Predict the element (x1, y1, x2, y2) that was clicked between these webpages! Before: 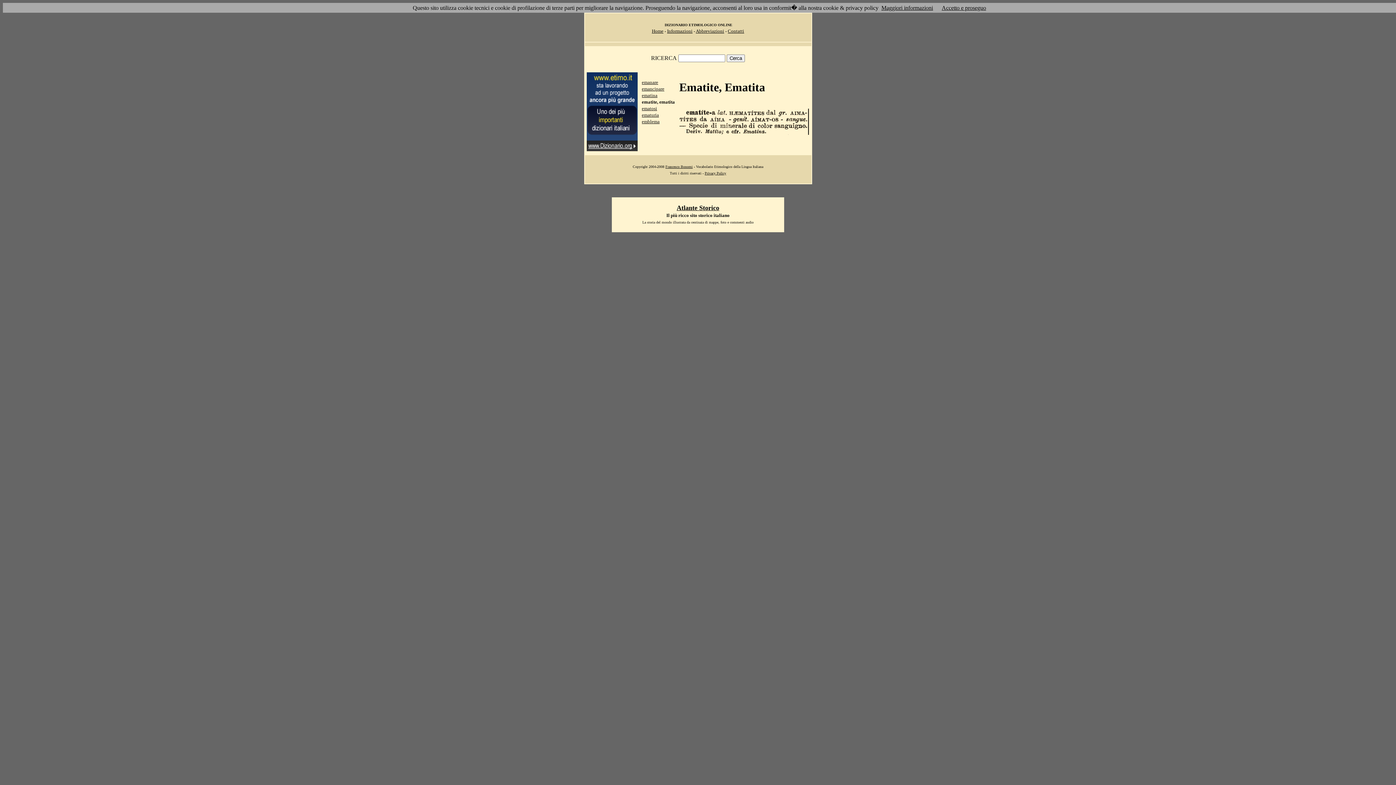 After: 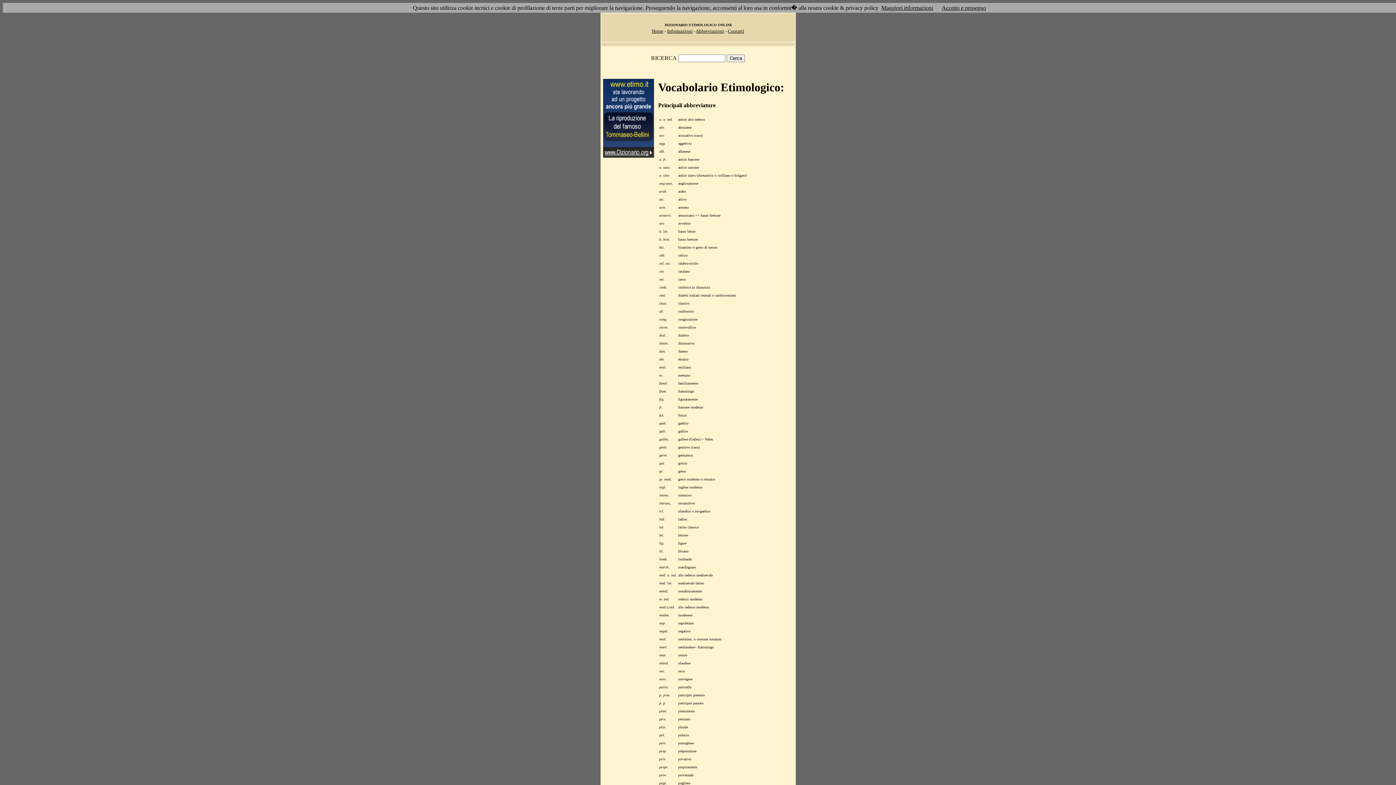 Action: label: Abbreviazioni bbox: (696, 28, 724, 33)